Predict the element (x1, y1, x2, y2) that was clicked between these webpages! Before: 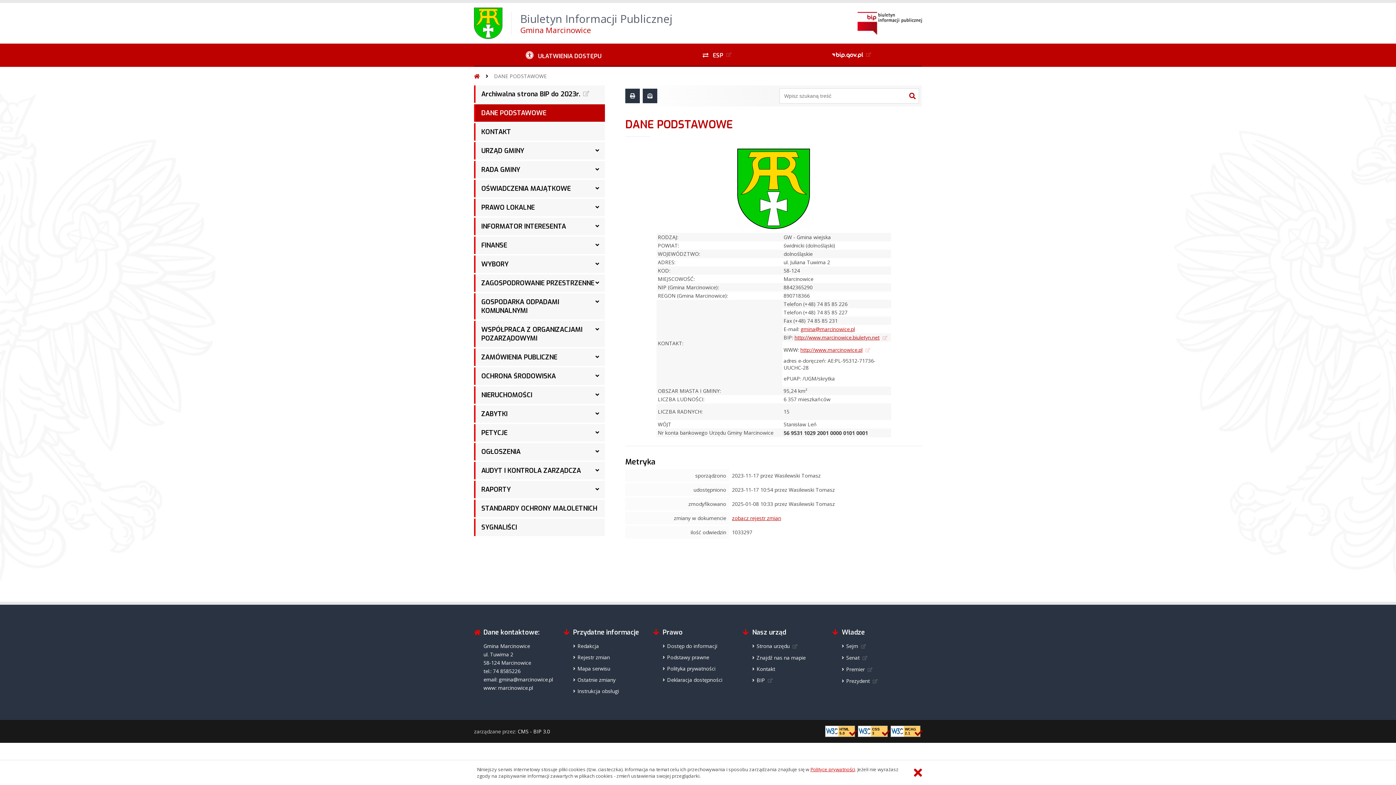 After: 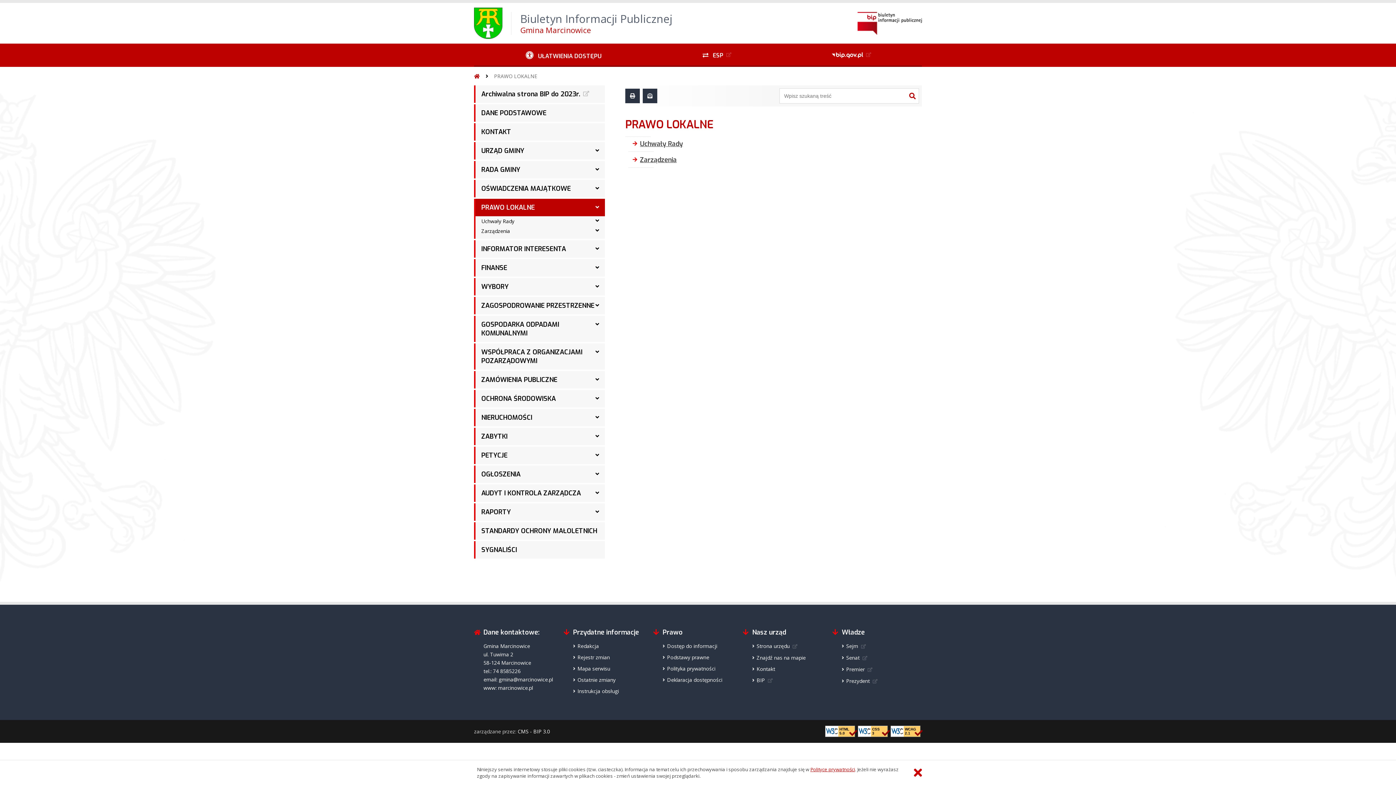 Action: label: PRAWO LOKALNE bbox: (475, 198, 605, 216)